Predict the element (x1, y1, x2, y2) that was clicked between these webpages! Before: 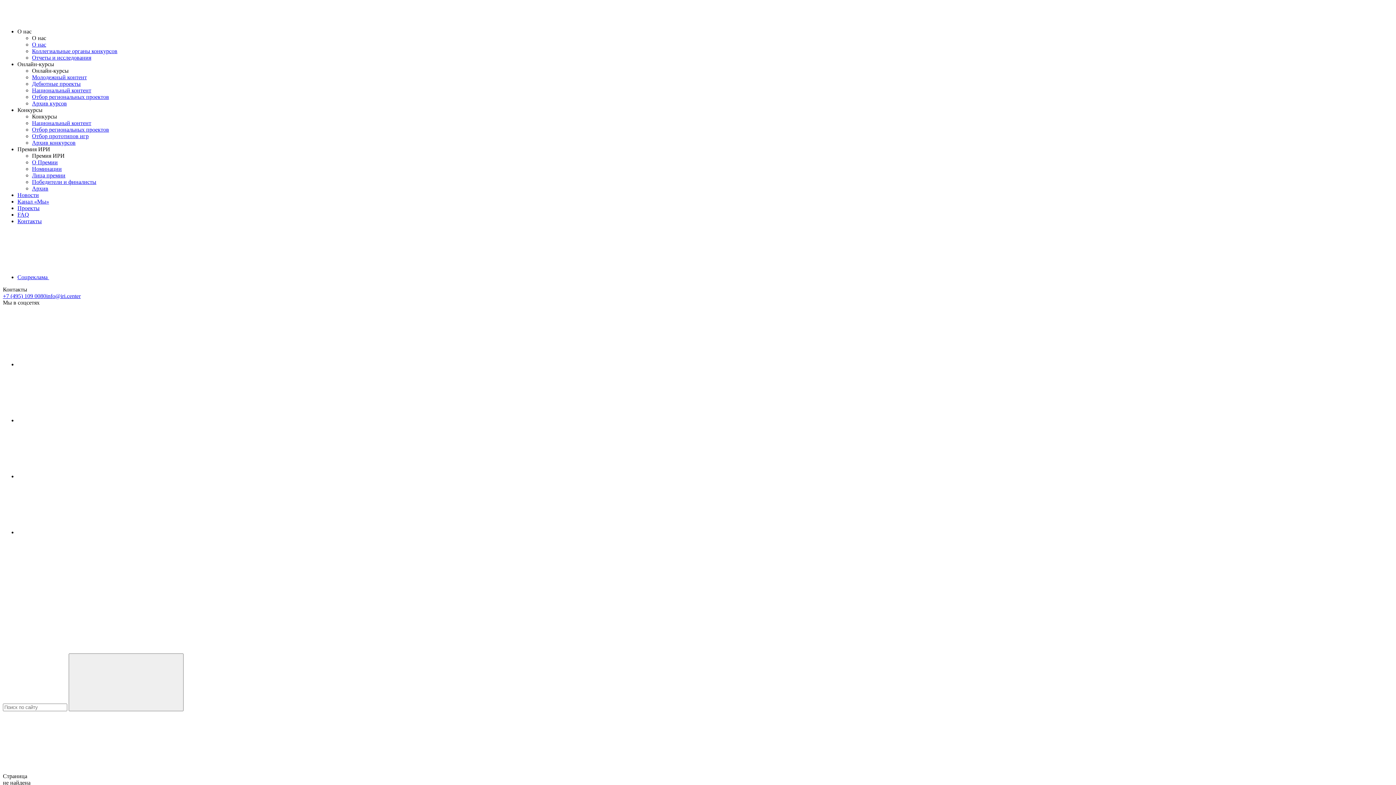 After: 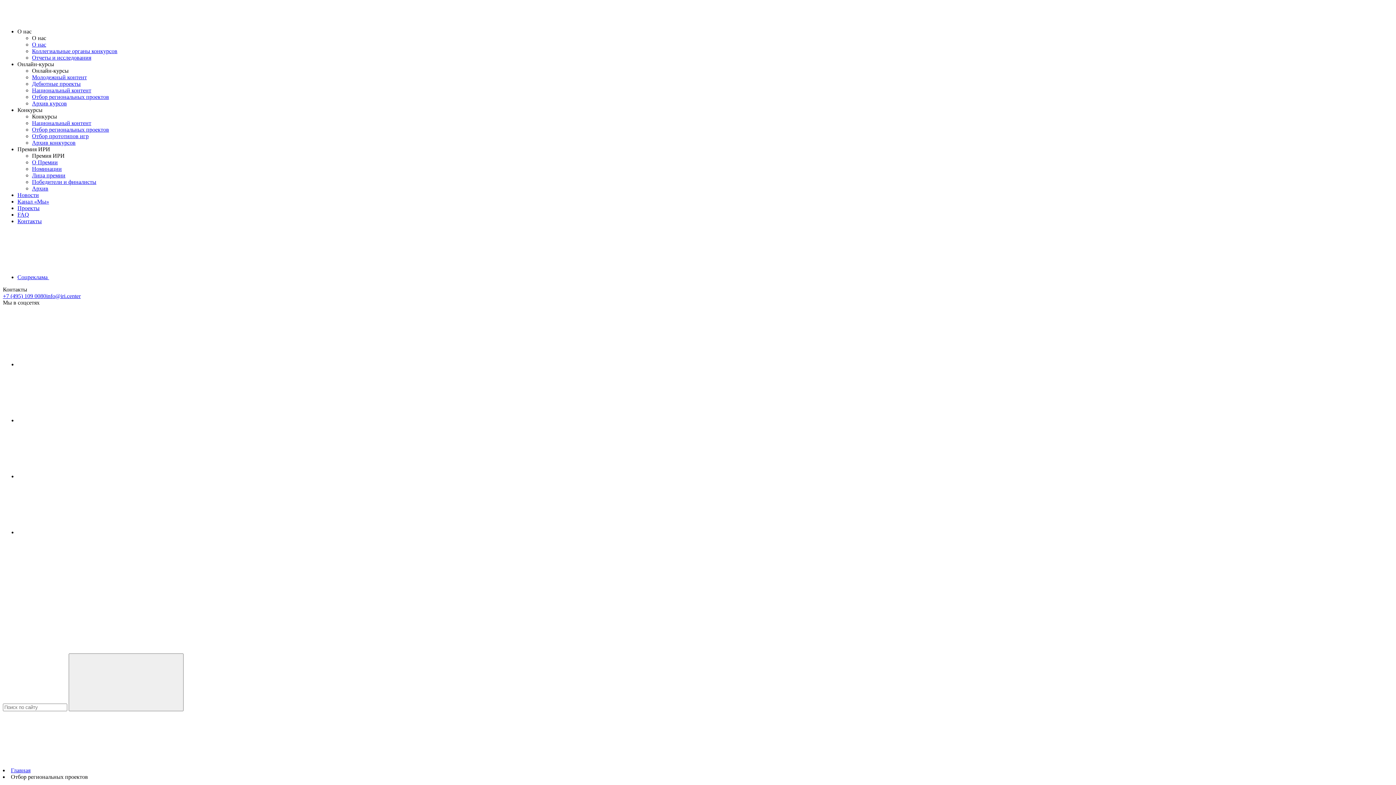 Action: bbox: (32, 126, 109, 132) label: Отбор региональных проектов